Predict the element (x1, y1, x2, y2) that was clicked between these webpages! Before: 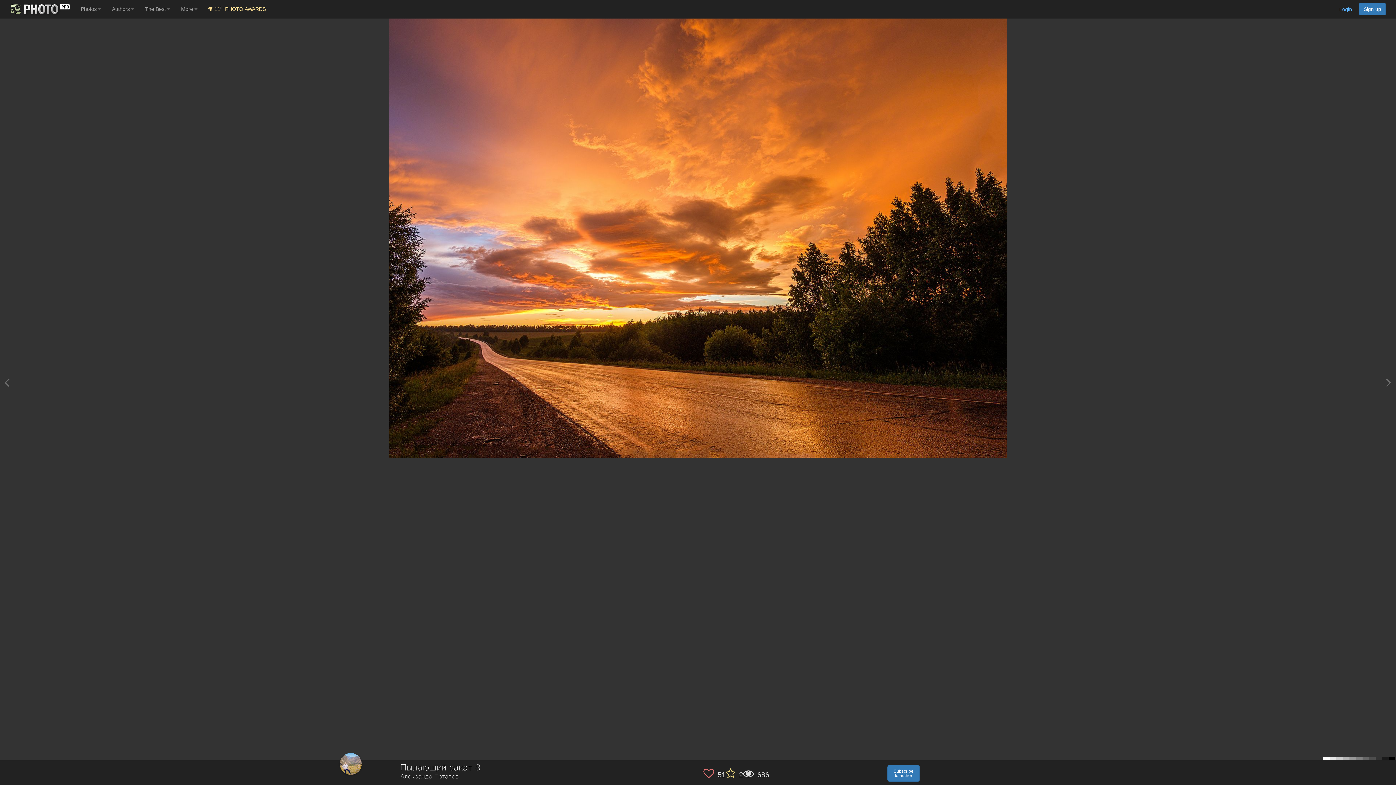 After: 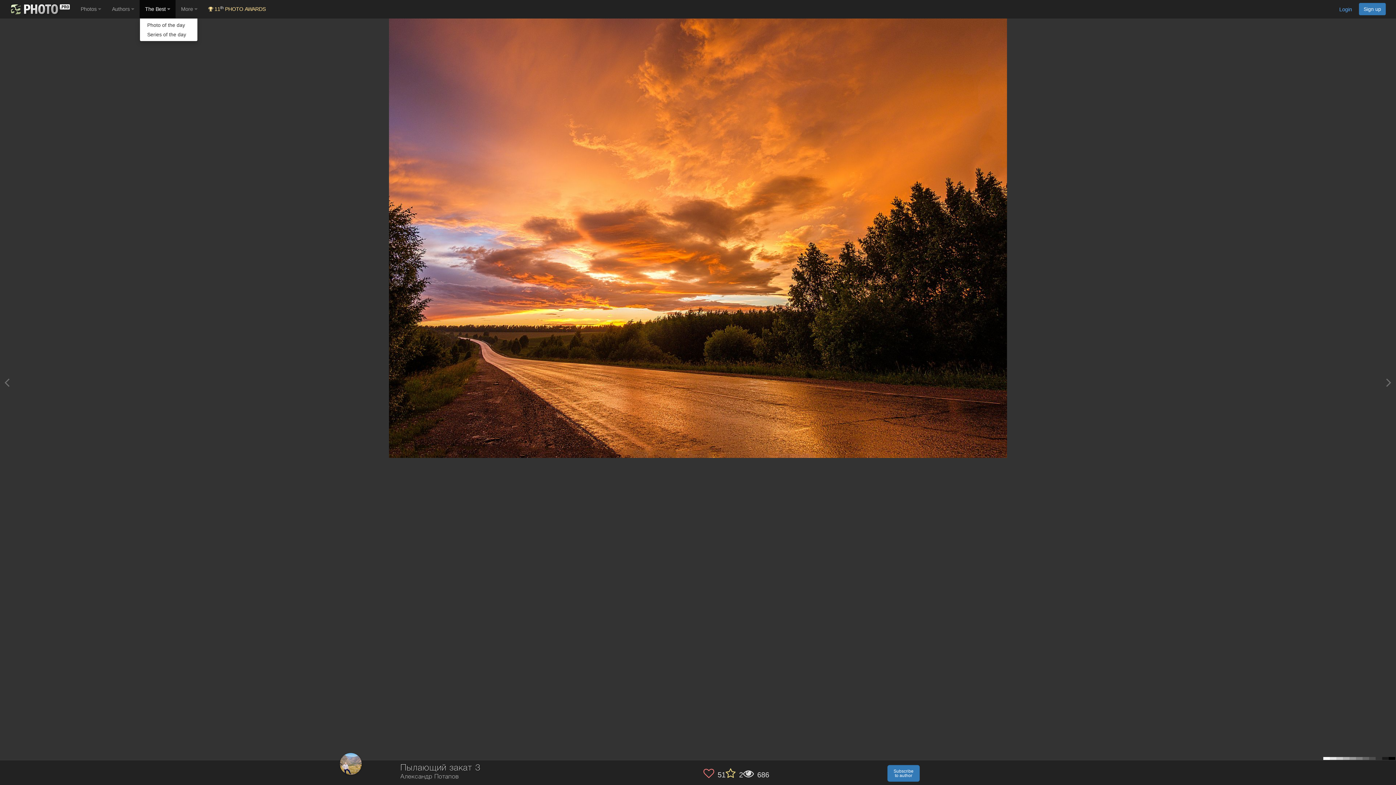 Action: bbox: (139, 0, 175, 18) label: The Best 